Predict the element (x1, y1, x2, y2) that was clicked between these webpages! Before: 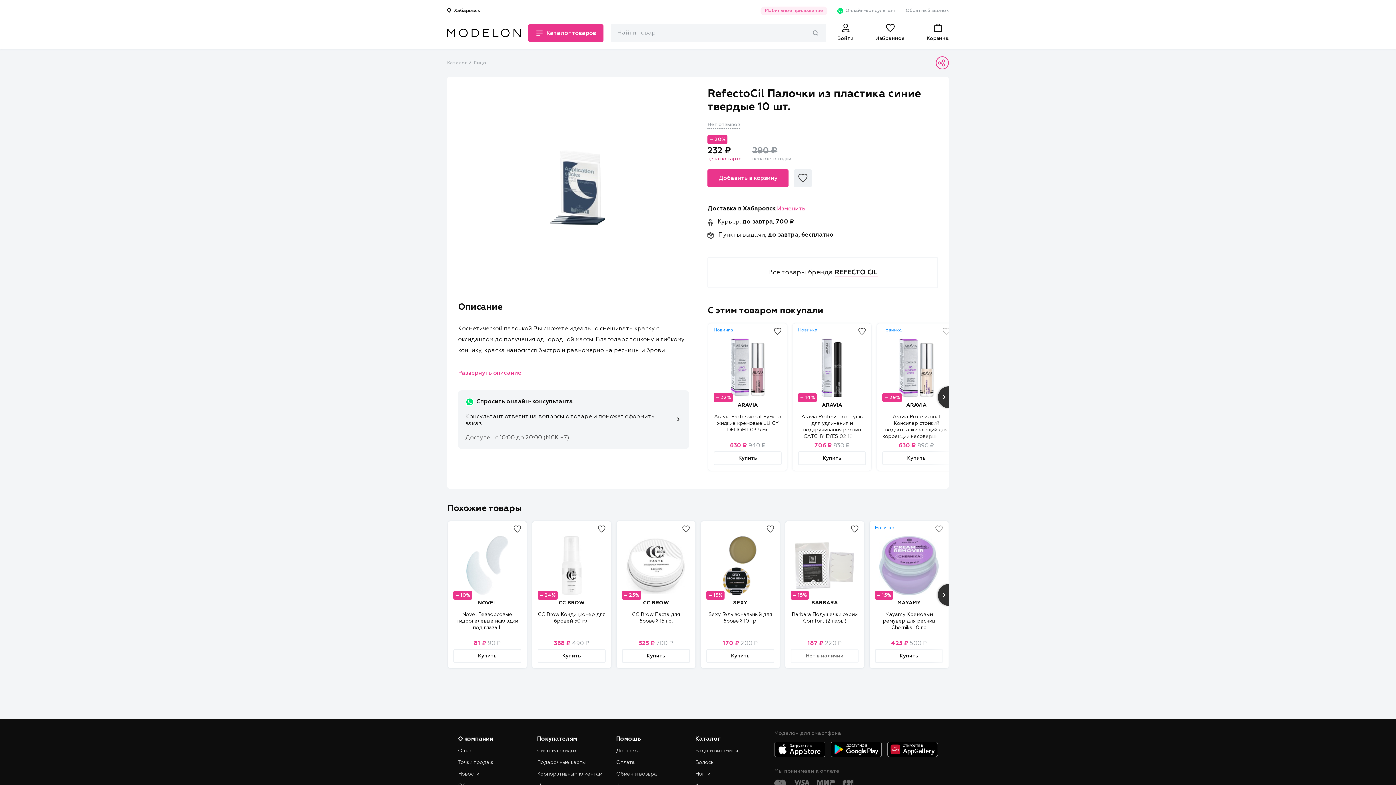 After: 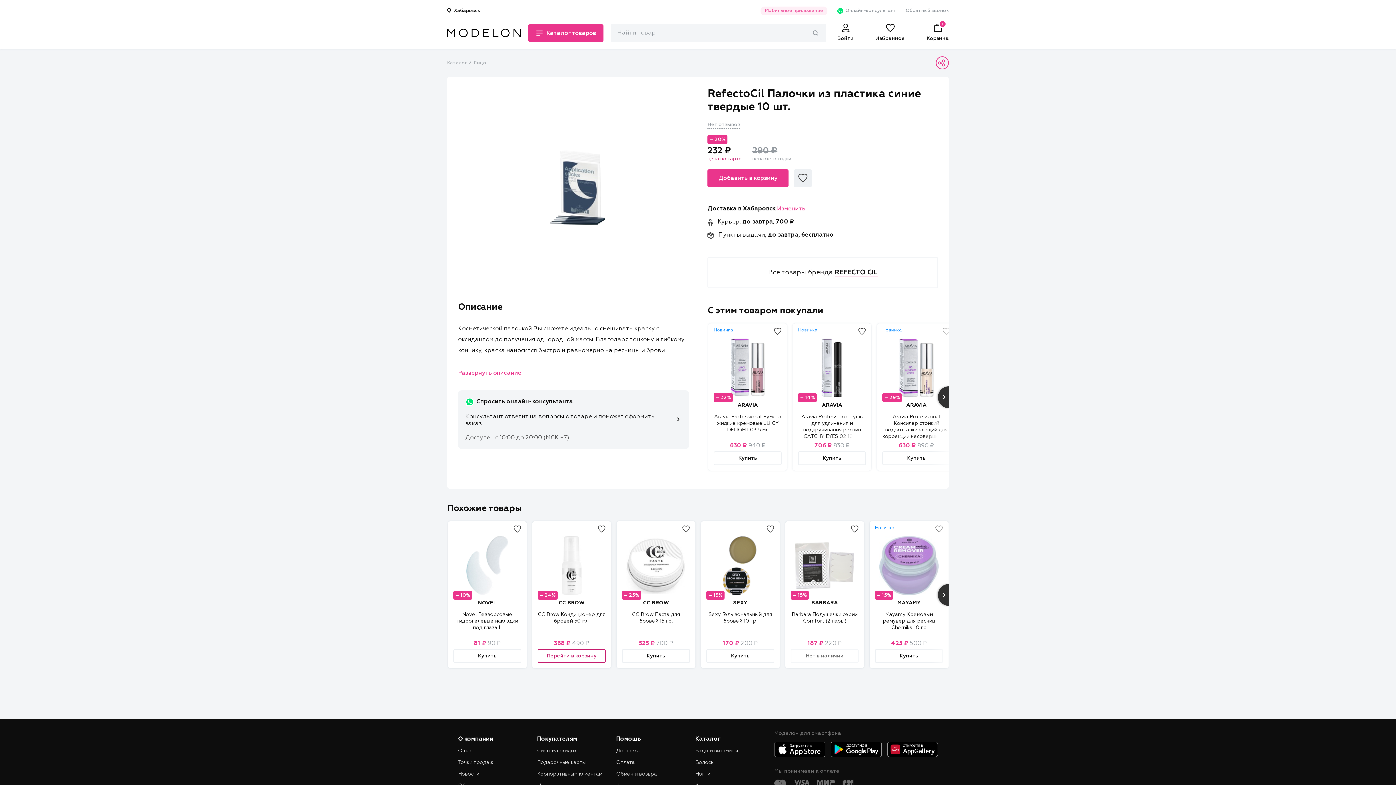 Action: bbox: (537, 649, 605, 663) label: Купить